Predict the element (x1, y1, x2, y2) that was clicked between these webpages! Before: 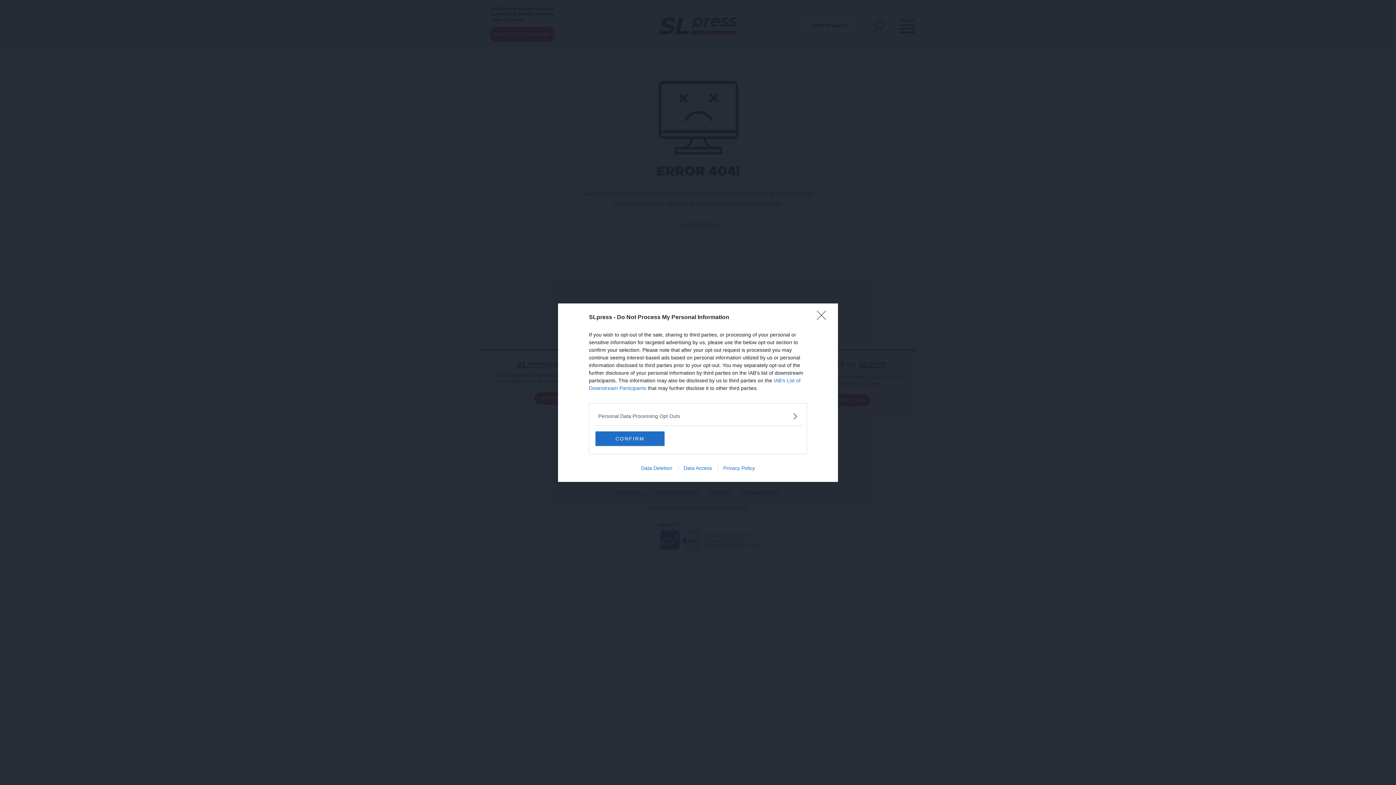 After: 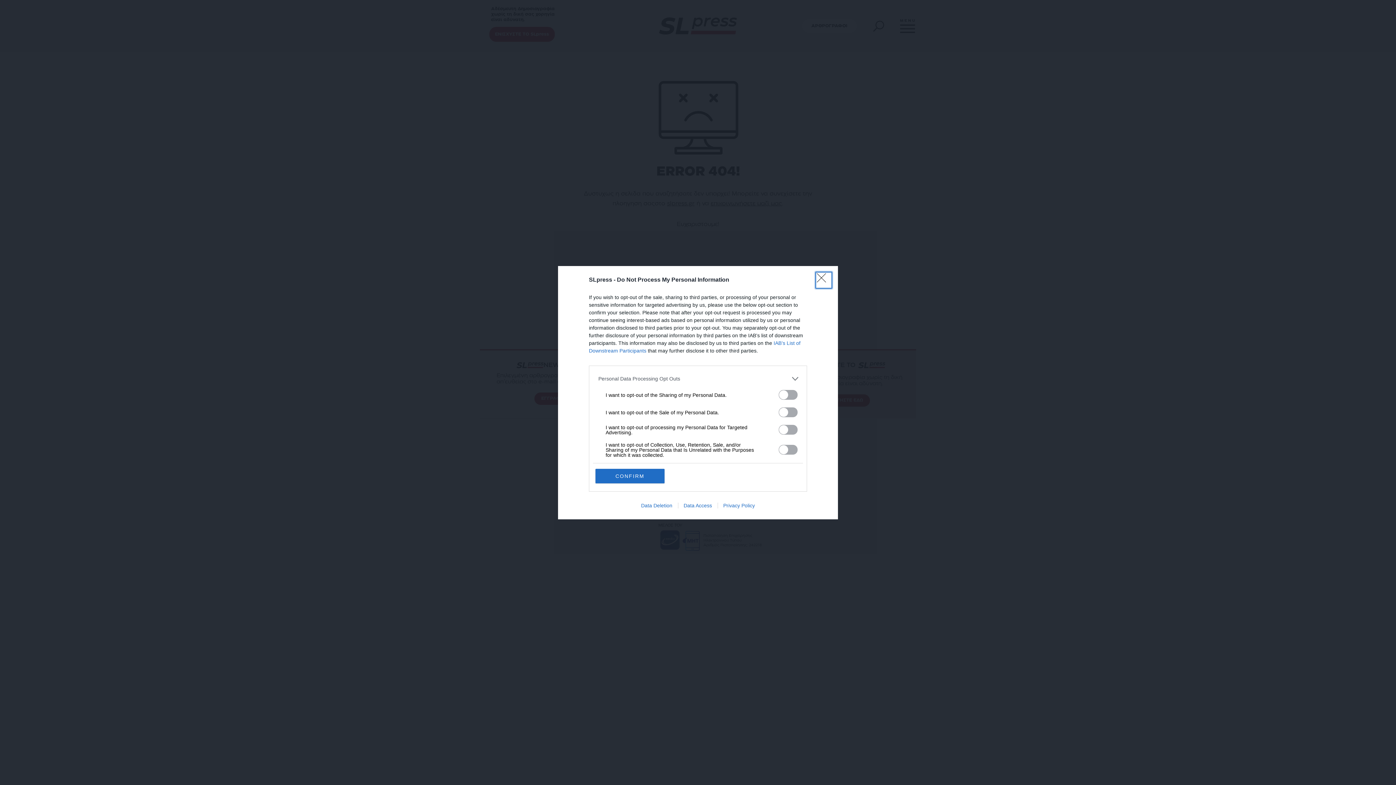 Action: label: Opt-Outs bbox: (598, 412, 797, 420)